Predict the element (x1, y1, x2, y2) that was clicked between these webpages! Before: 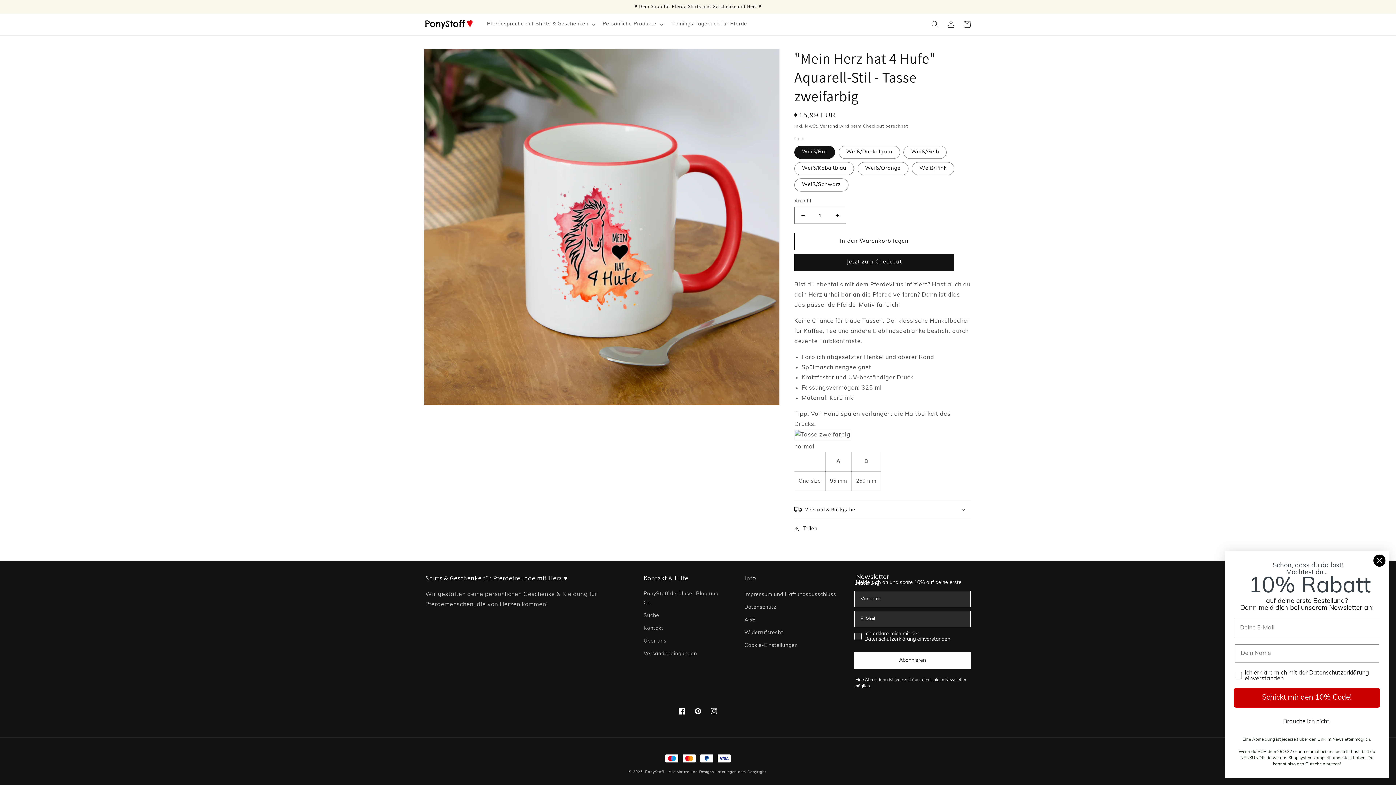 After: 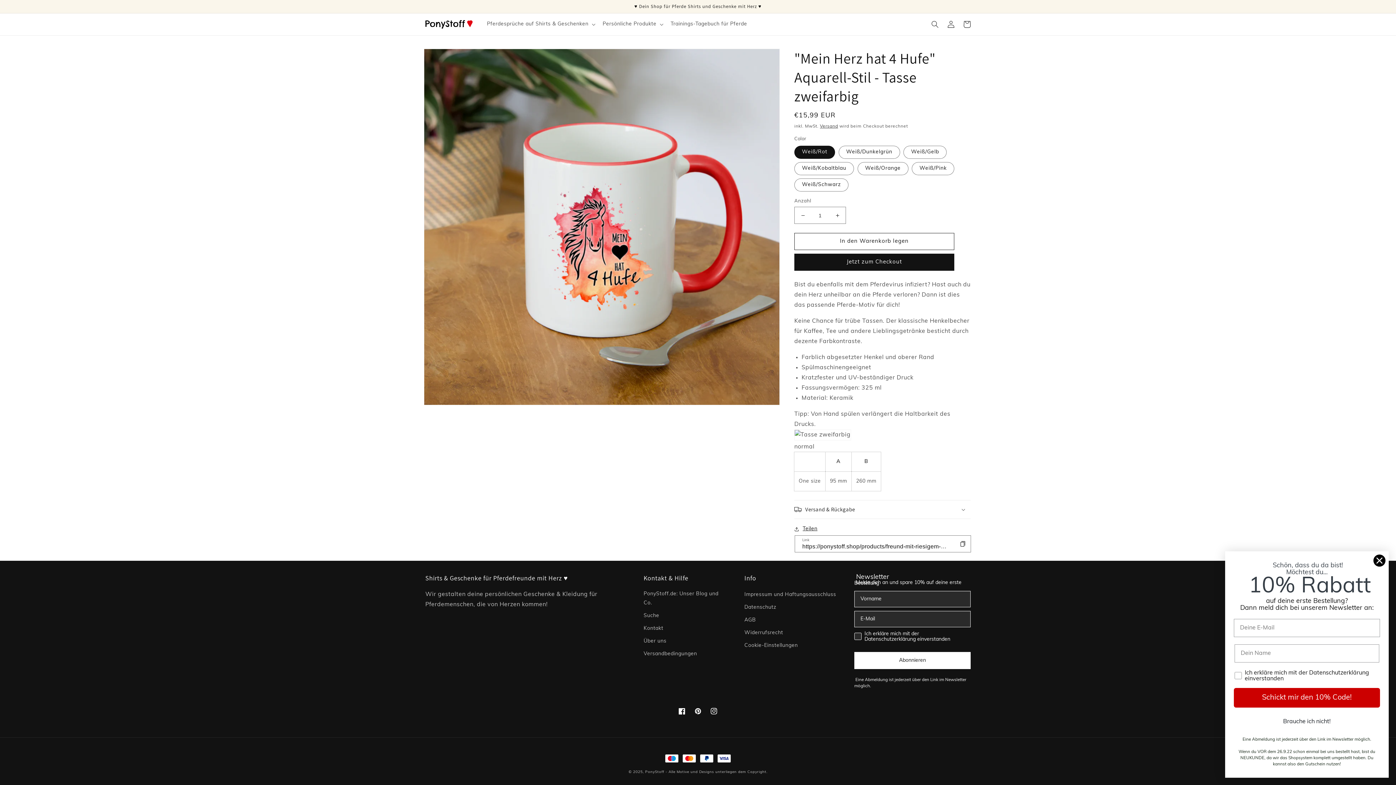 Action: label: Teilen bbox: (794, 524, 817, 533)